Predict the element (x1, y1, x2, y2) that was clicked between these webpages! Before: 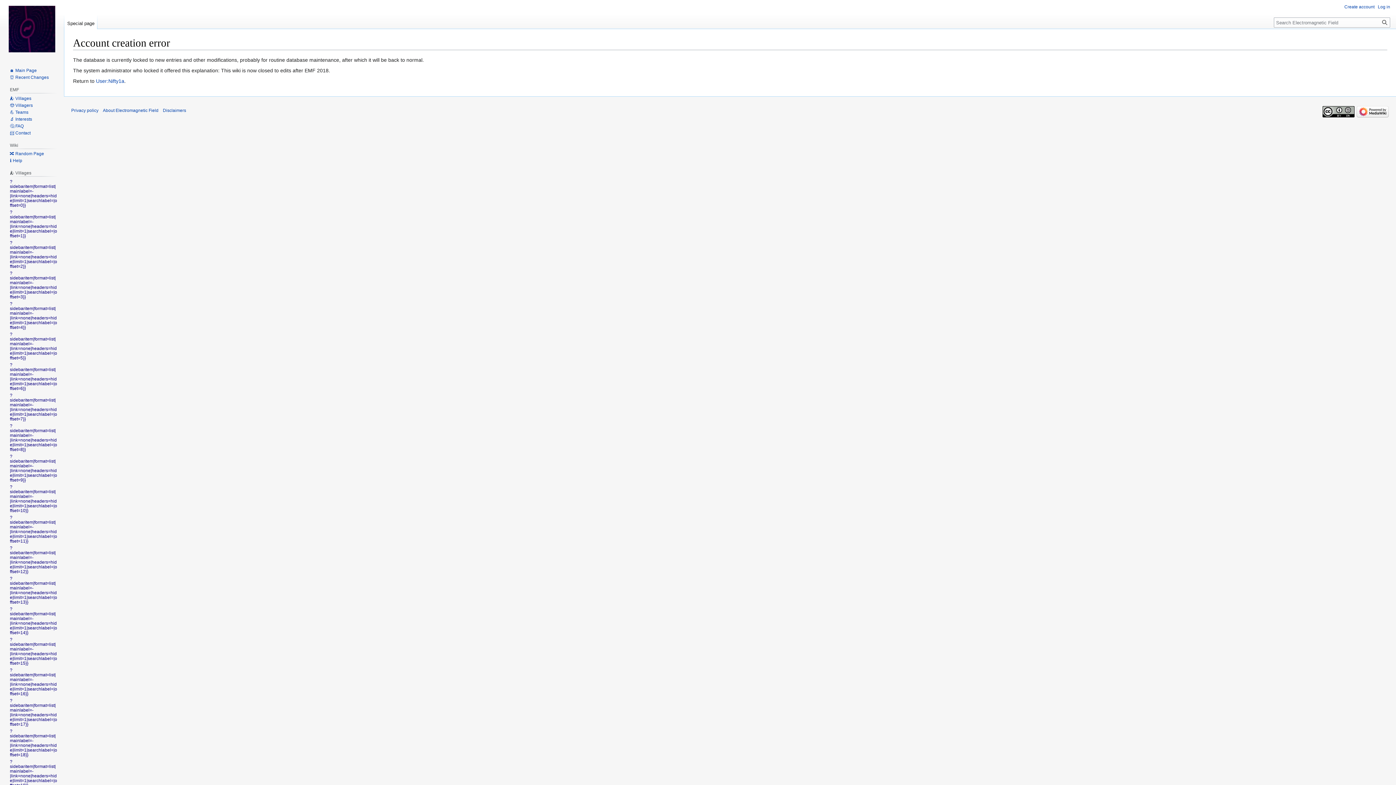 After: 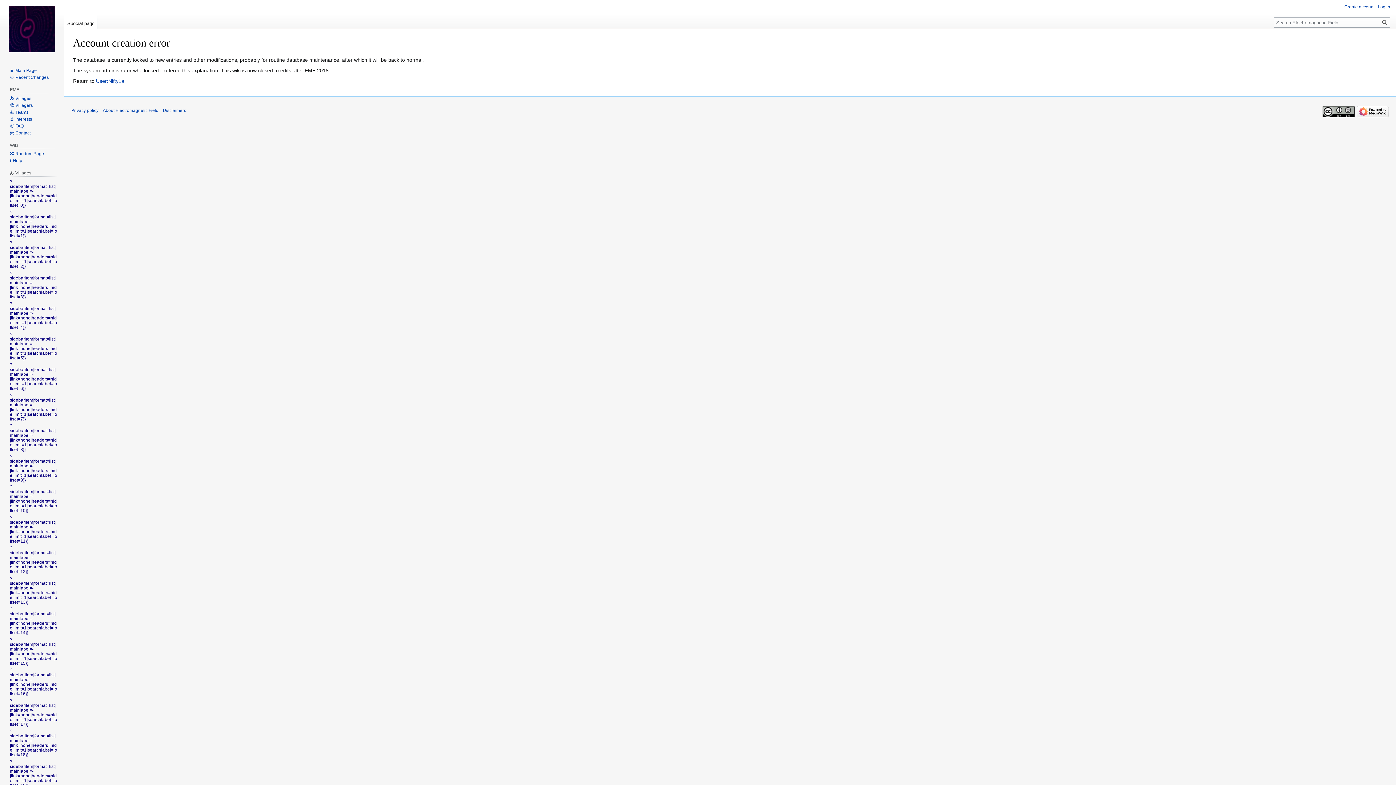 Action: label: ?sidebaritem|format=list|mainlabel=-|link=none|headers=hide|limit=1|searchlabel=|offset=16}} bbox: (9, 668, 57, 696)